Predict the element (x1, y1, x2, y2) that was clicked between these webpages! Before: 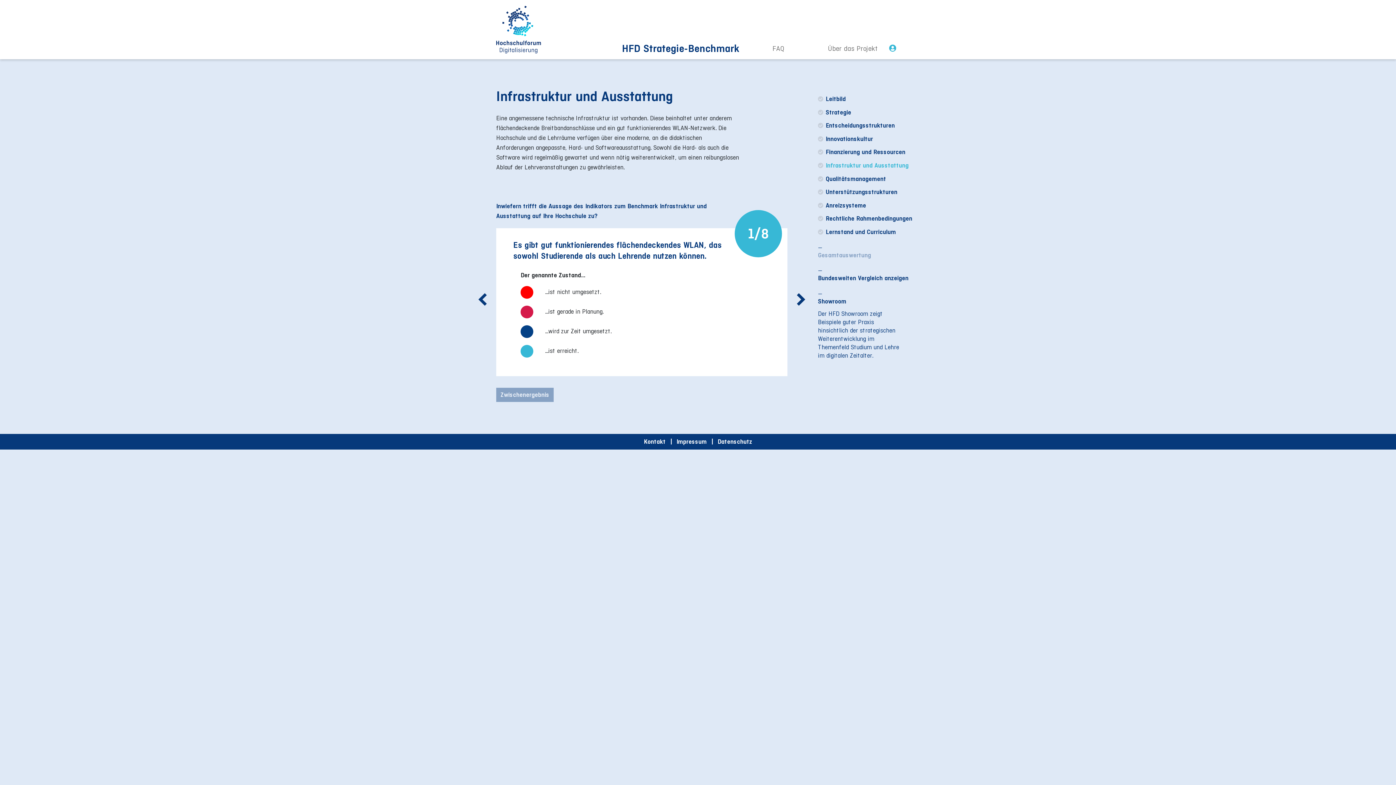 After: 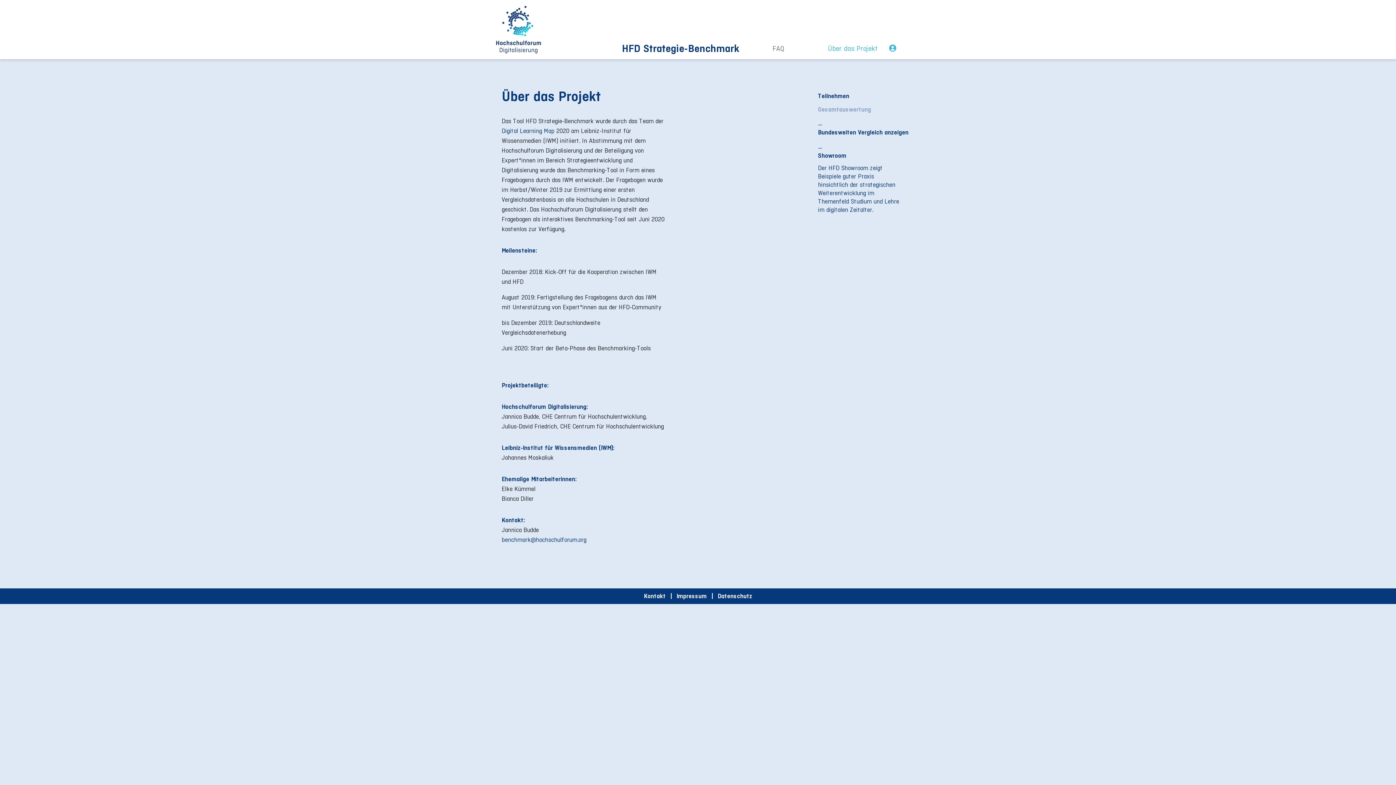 Action: label: Über das Projekt bbox: (828, 44, 877, 52)